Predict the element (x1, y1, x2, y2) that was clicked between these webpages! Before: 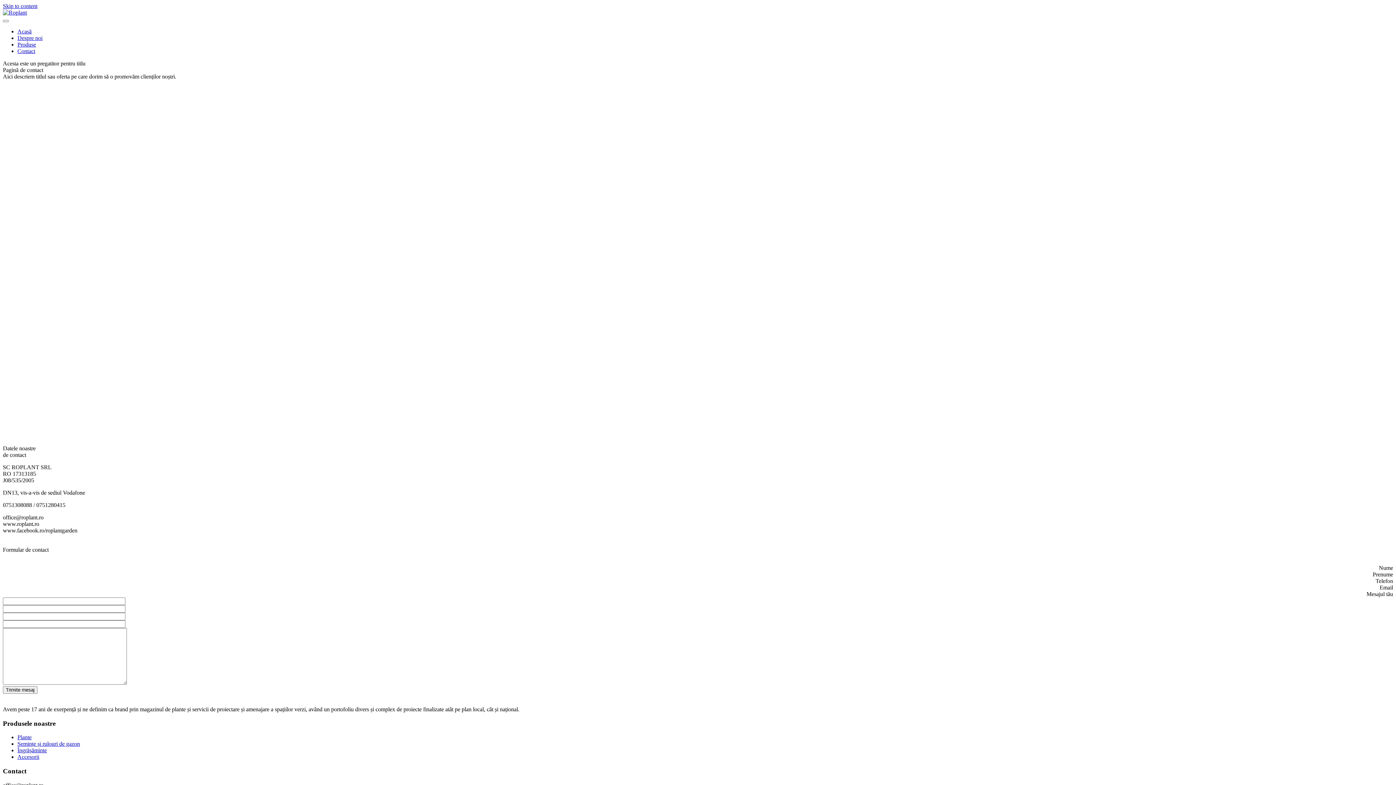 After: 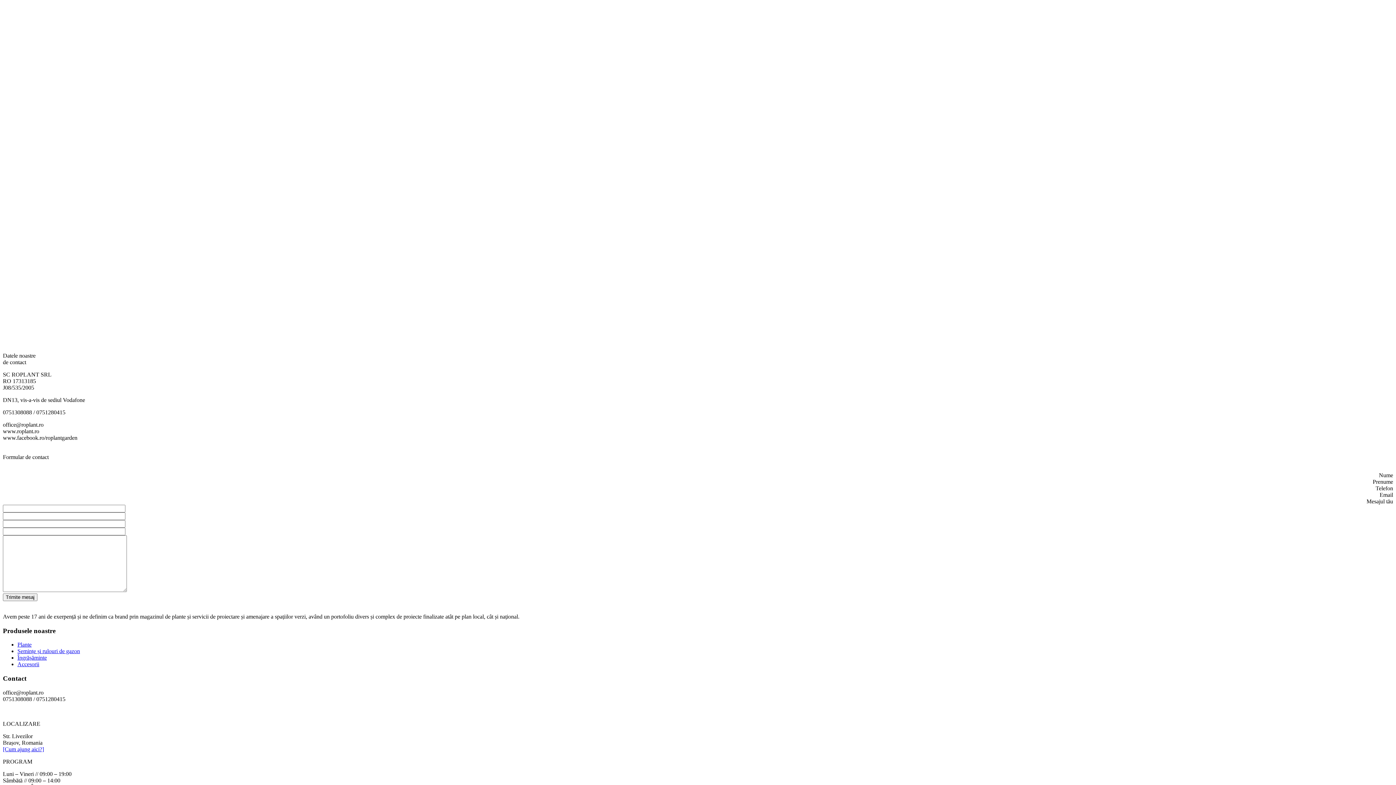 Action: label: Skip to content bbox: (2, 2, 37, 9)